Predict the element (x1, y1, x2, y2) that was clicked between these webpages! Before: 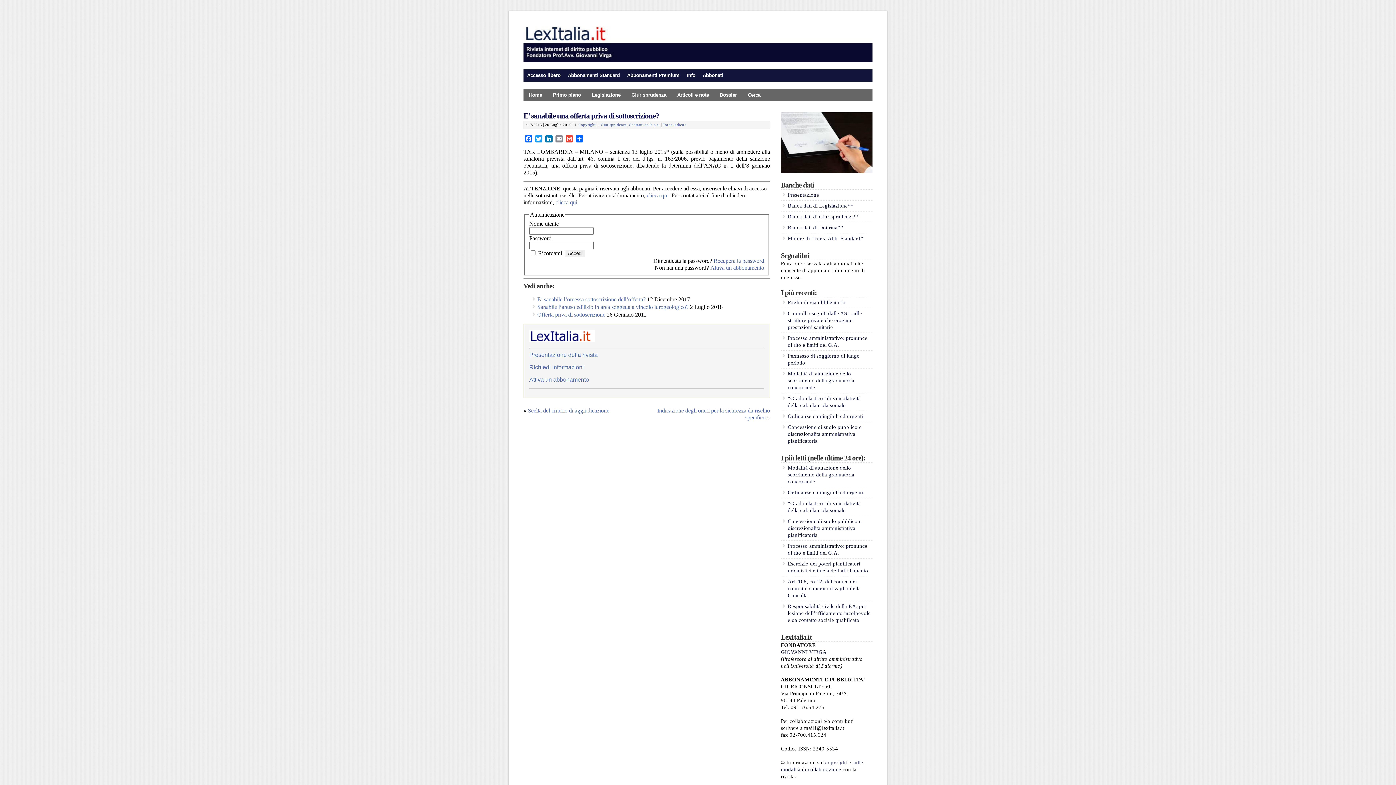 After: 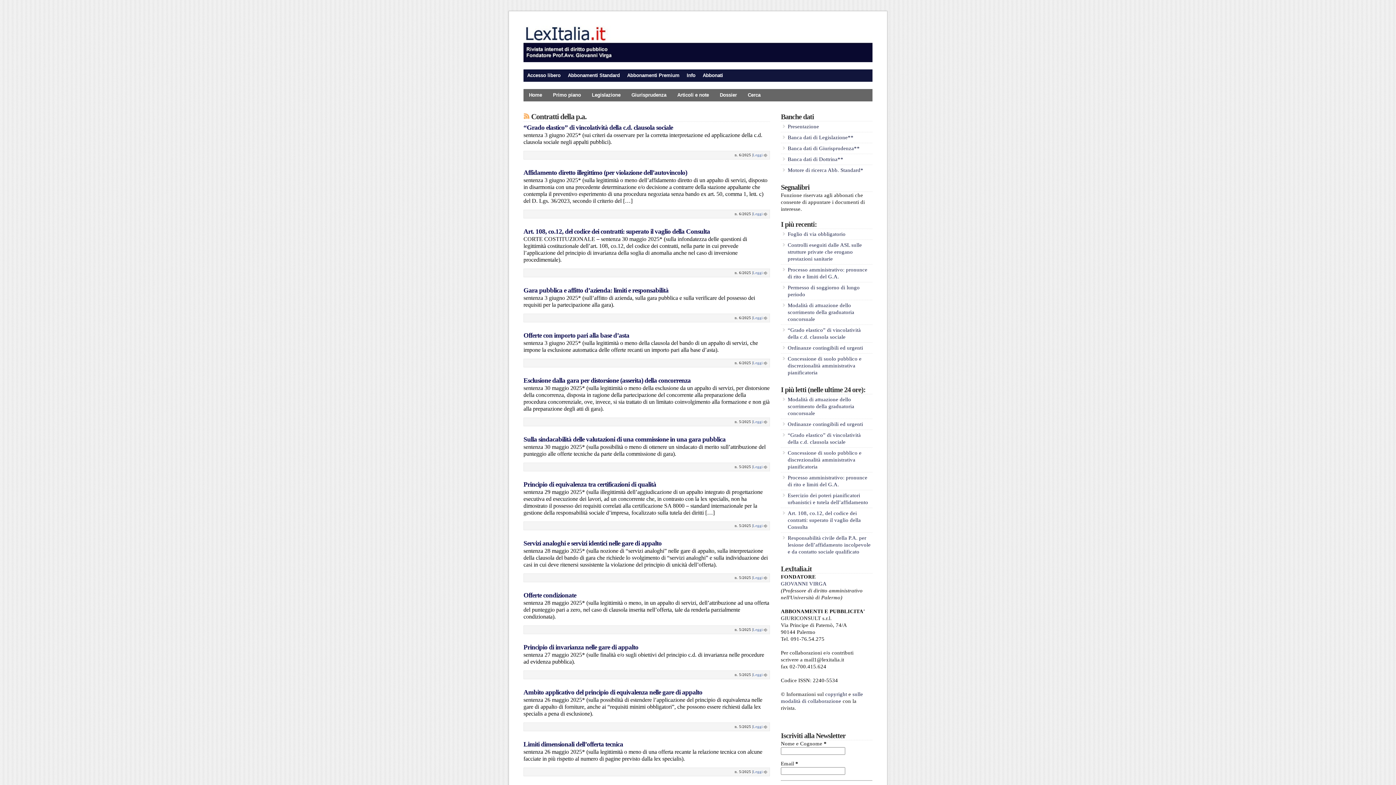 Action: bbox: (629, 122, 660, 126) label: Contratti della p.a.